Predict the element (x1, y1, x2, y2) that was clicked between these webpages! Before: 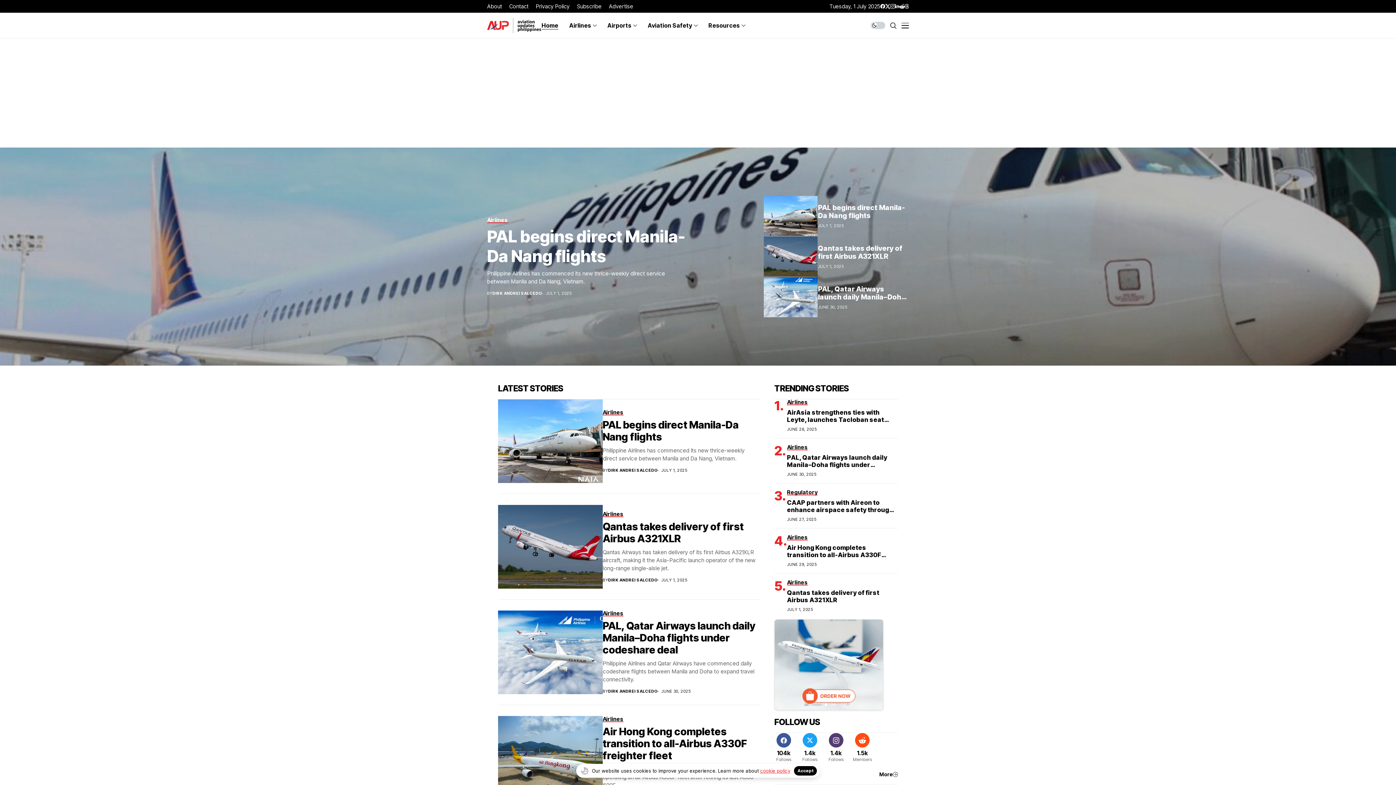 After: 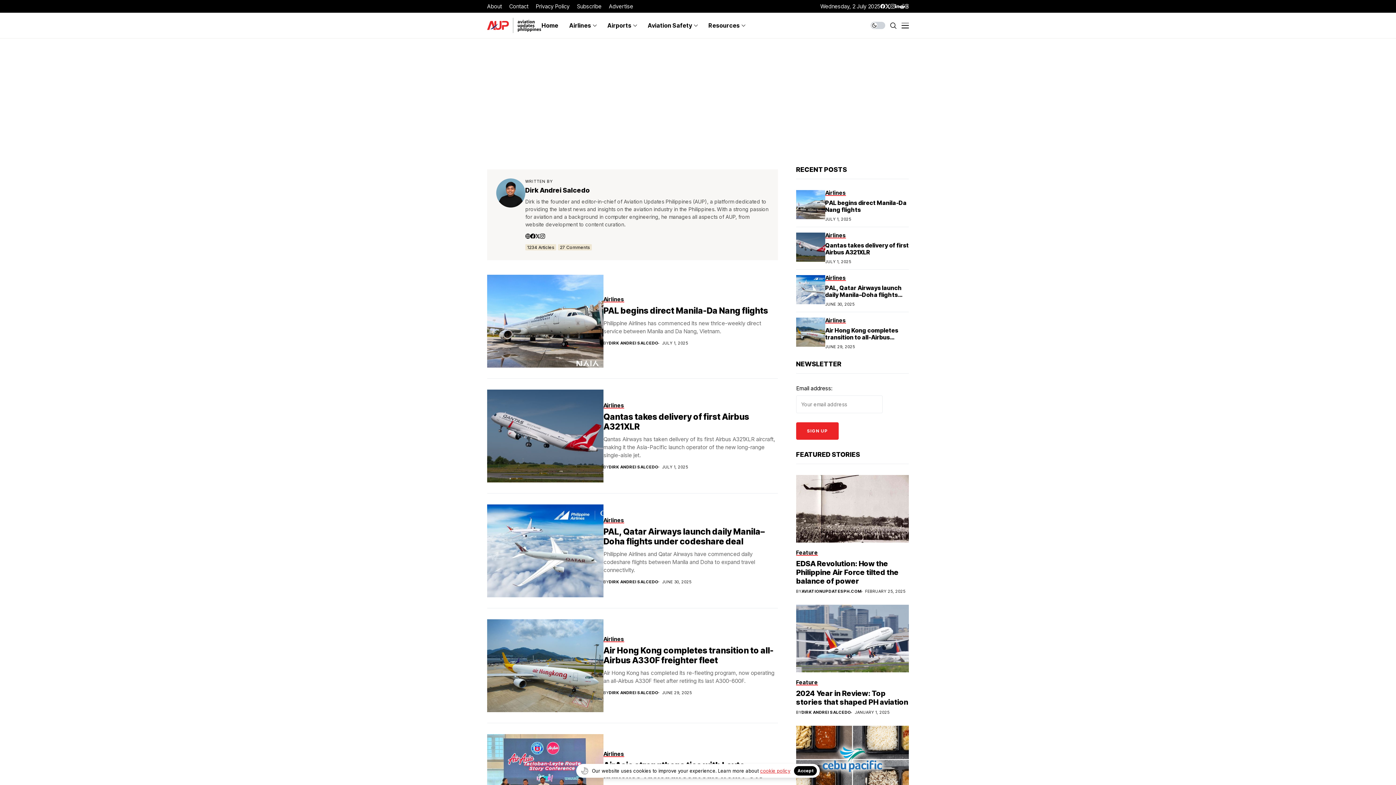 Action: bbox: (608, 578, 657, 582) label: DIRK ANDREI SALCEDO